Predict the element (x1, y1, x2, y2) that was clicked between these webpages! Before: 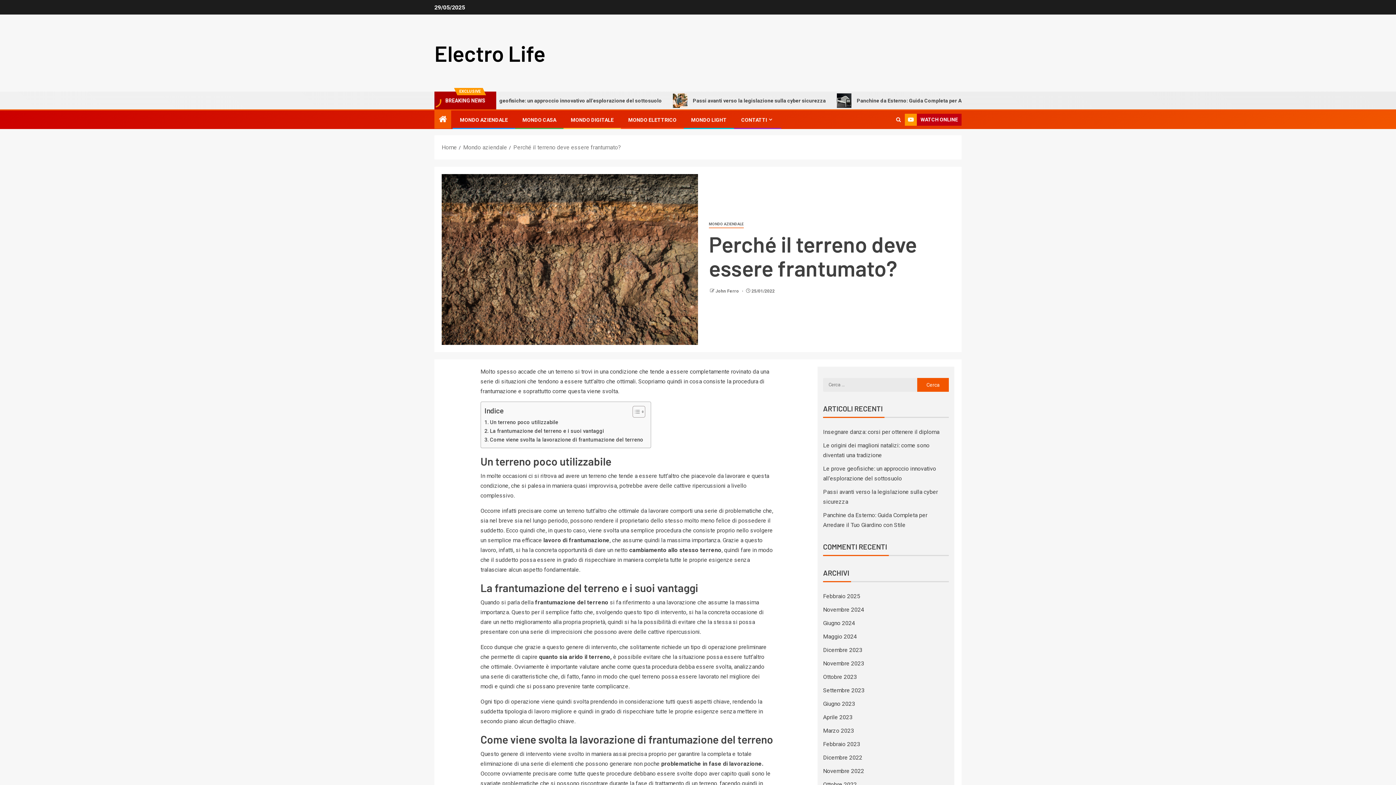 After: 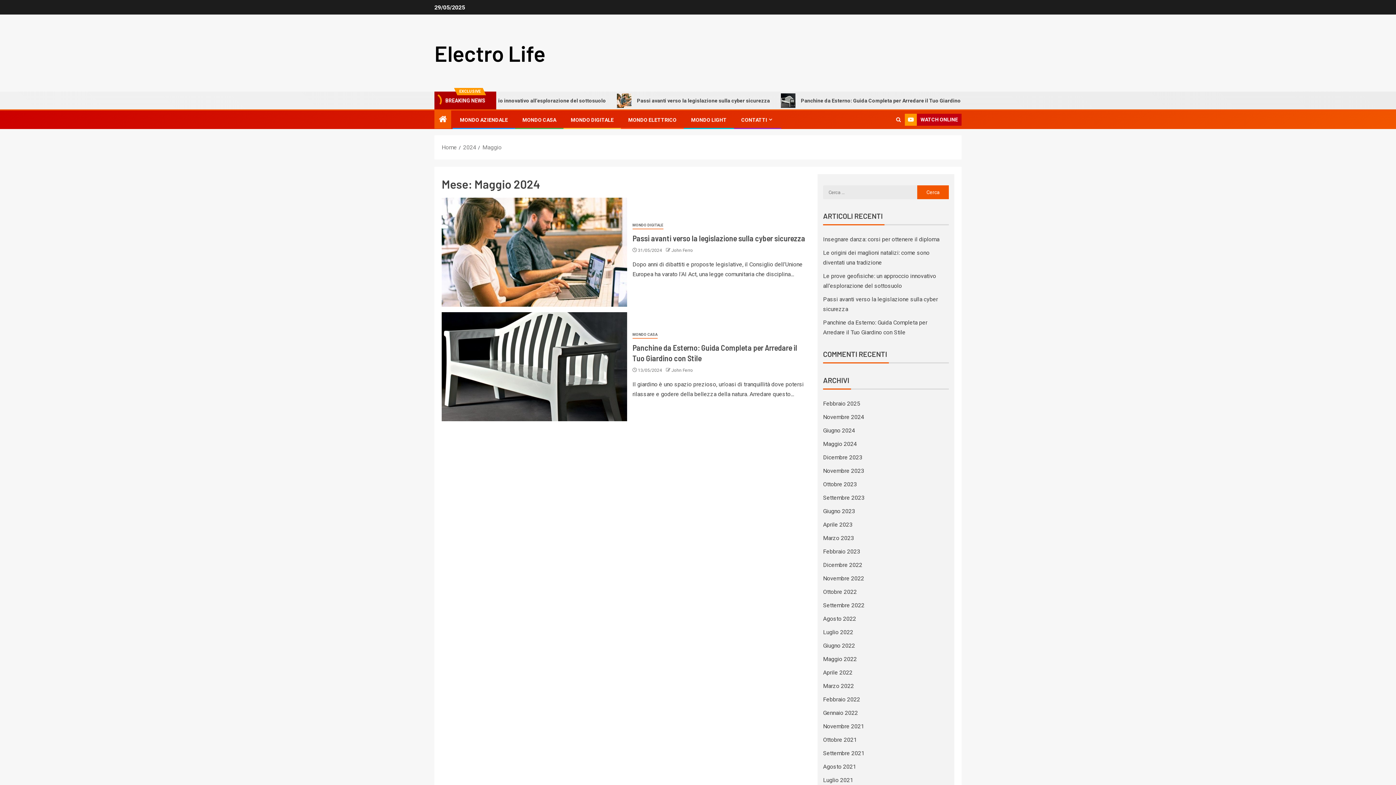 Action: label: Maggio 2024 bbox: (823, 633, 857, 640)